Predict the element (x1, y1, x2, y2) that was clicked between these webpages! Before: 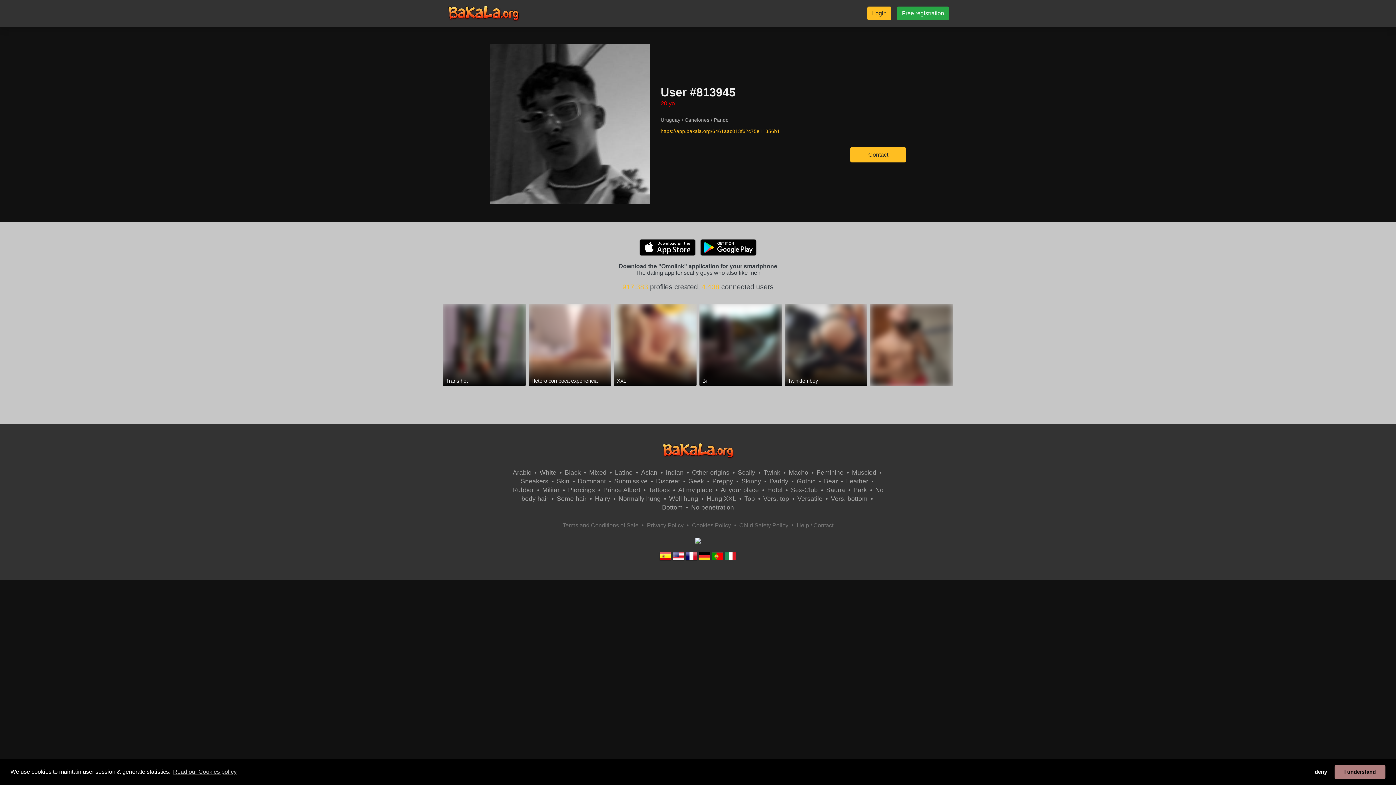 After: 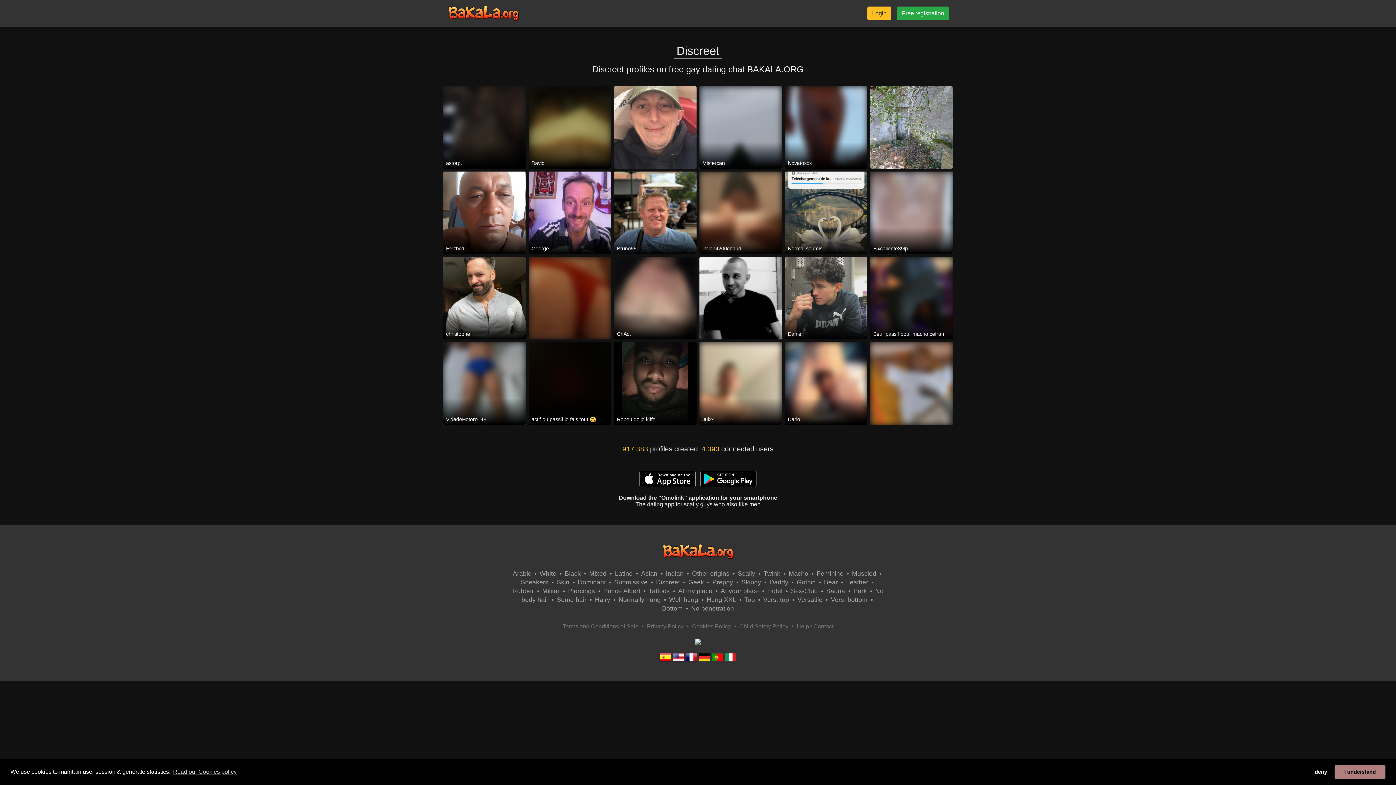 Action: label: Discreet bbox: (656, 477, 680, 485)